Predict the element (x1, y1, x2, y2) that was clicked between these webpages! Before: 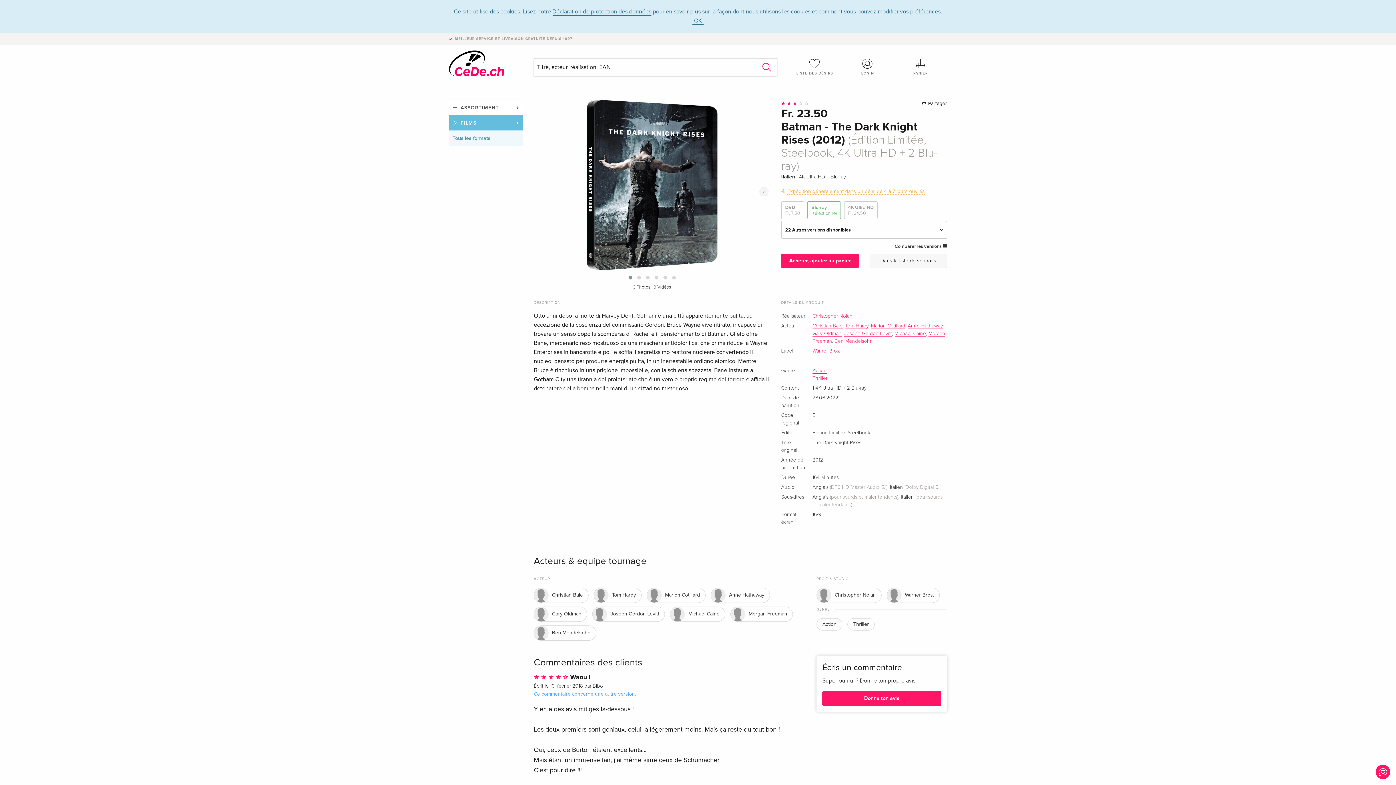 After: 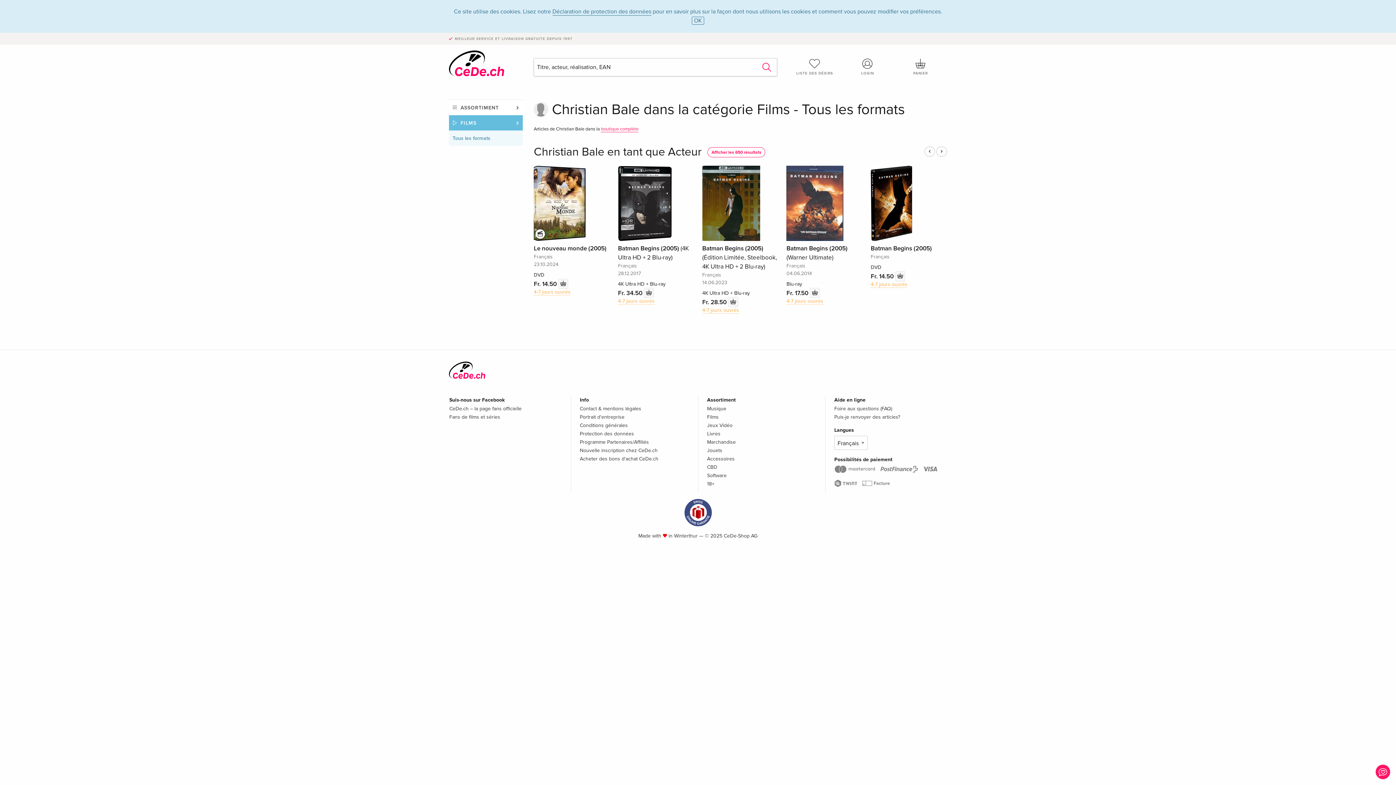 Action: label:  Christian Bale bbox: (534, 588, 588, 602)